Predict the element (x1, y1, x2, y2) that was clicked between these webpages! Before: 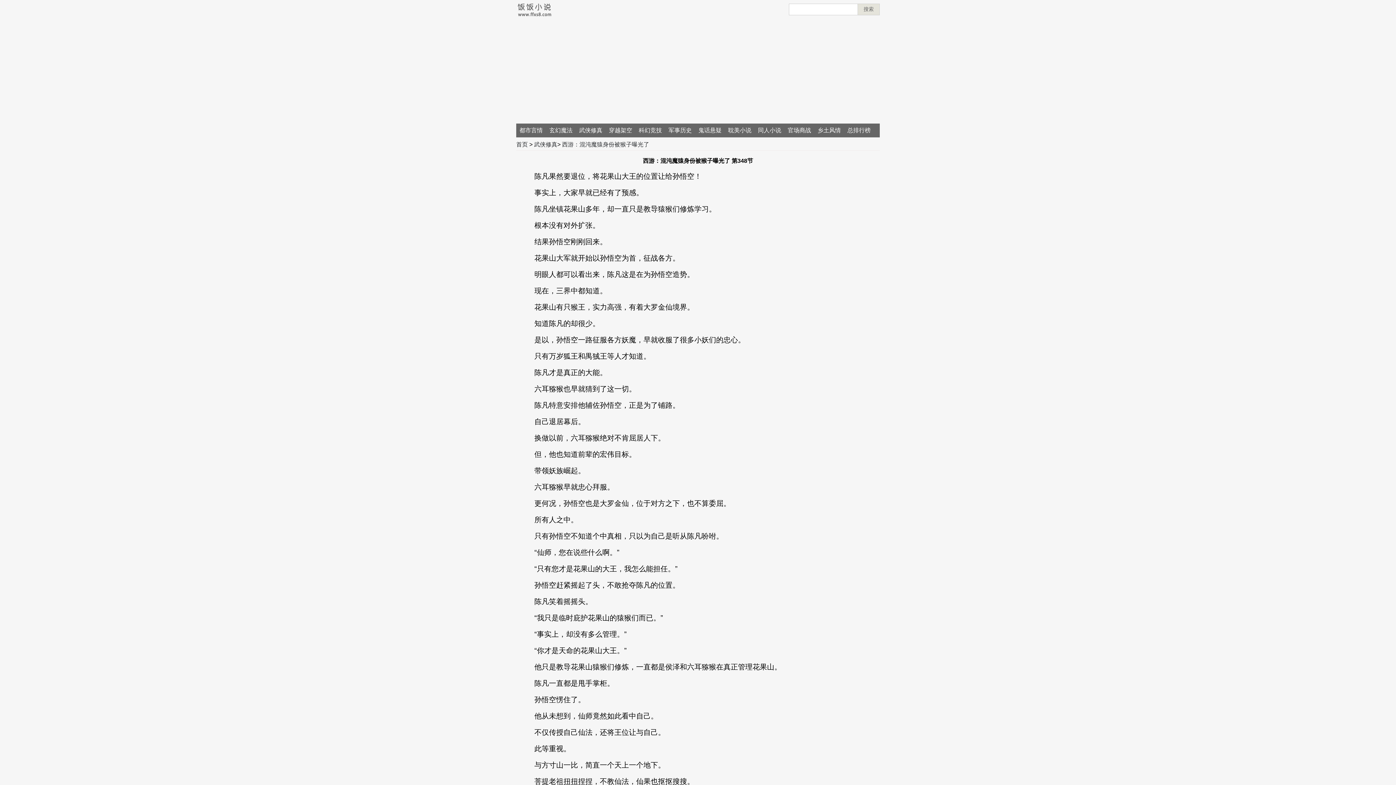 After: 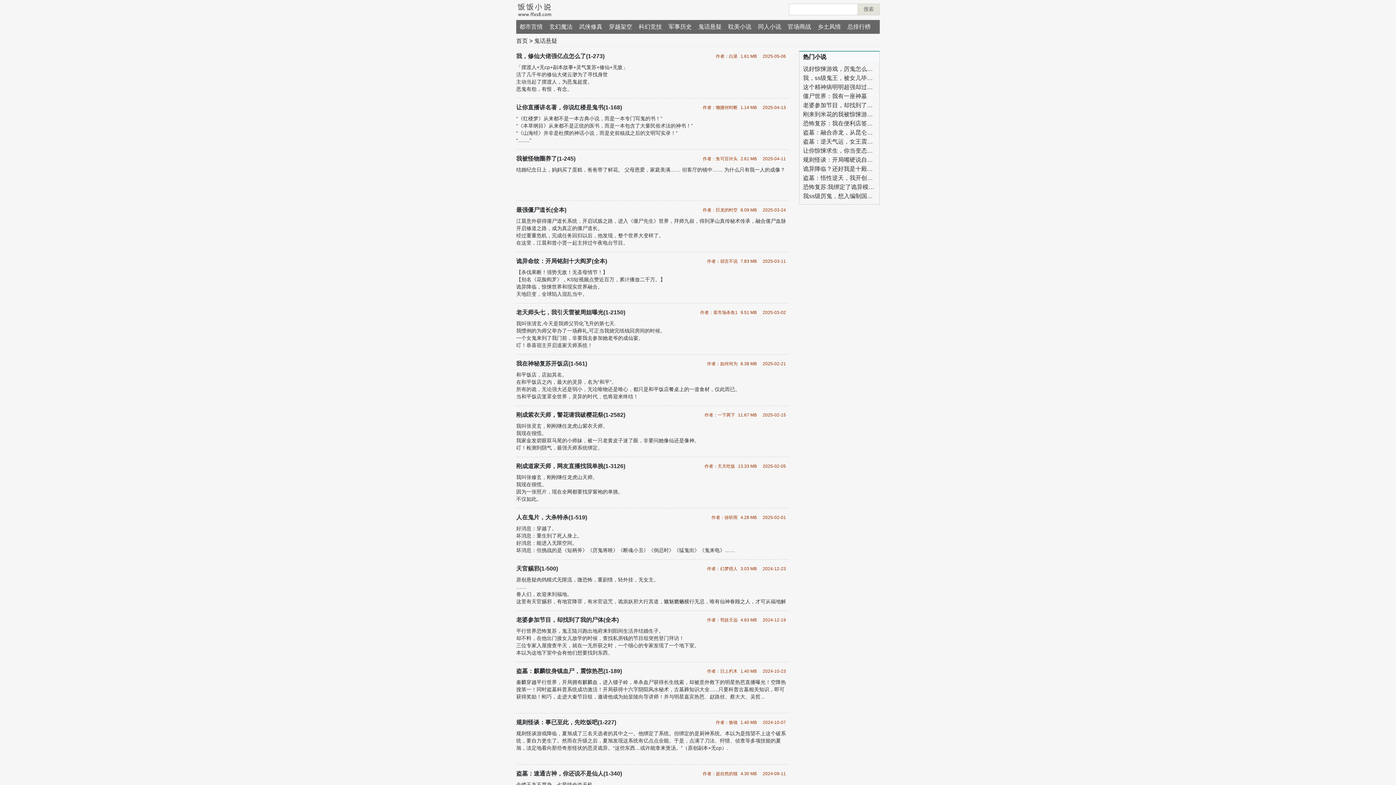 Action: bbox: (698, 127, 721, 133) label: 鬼话悬疑